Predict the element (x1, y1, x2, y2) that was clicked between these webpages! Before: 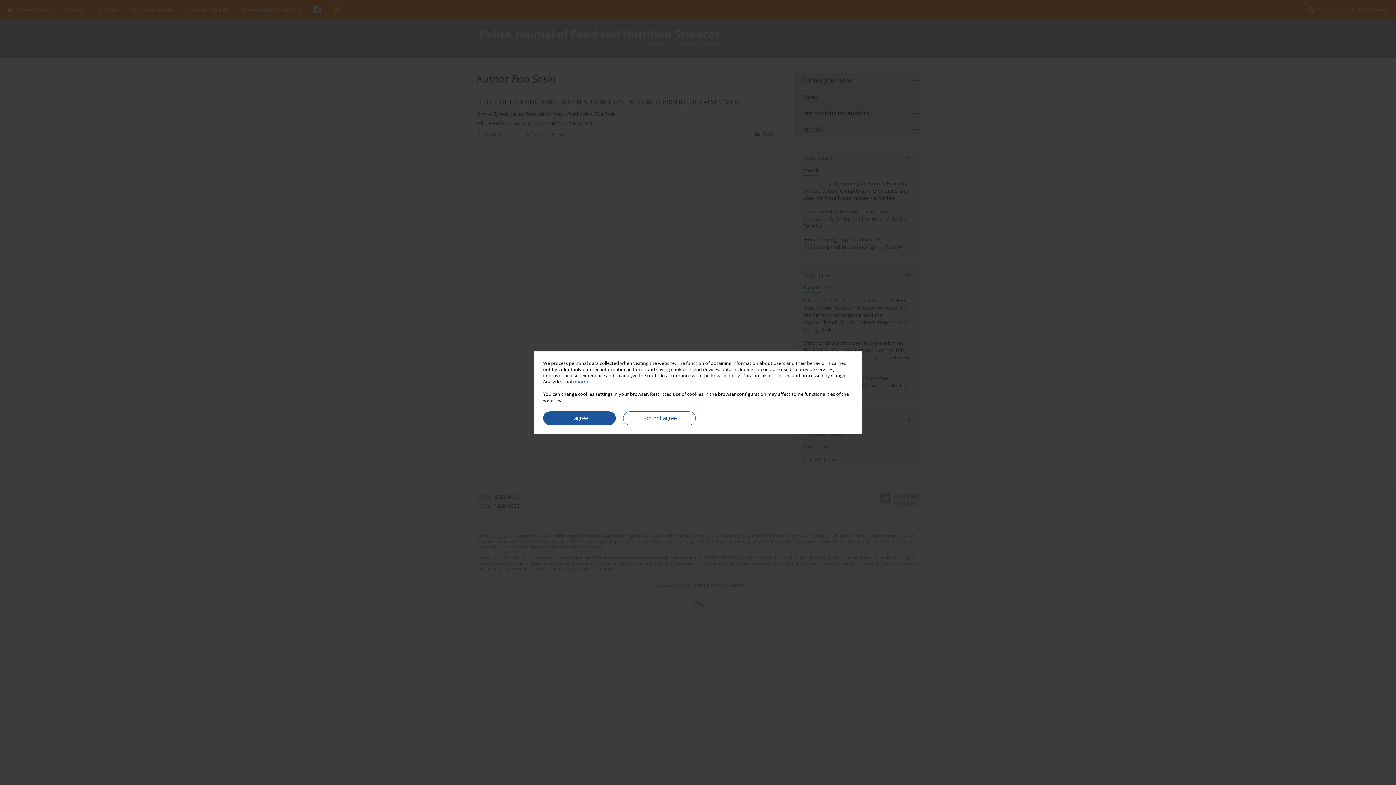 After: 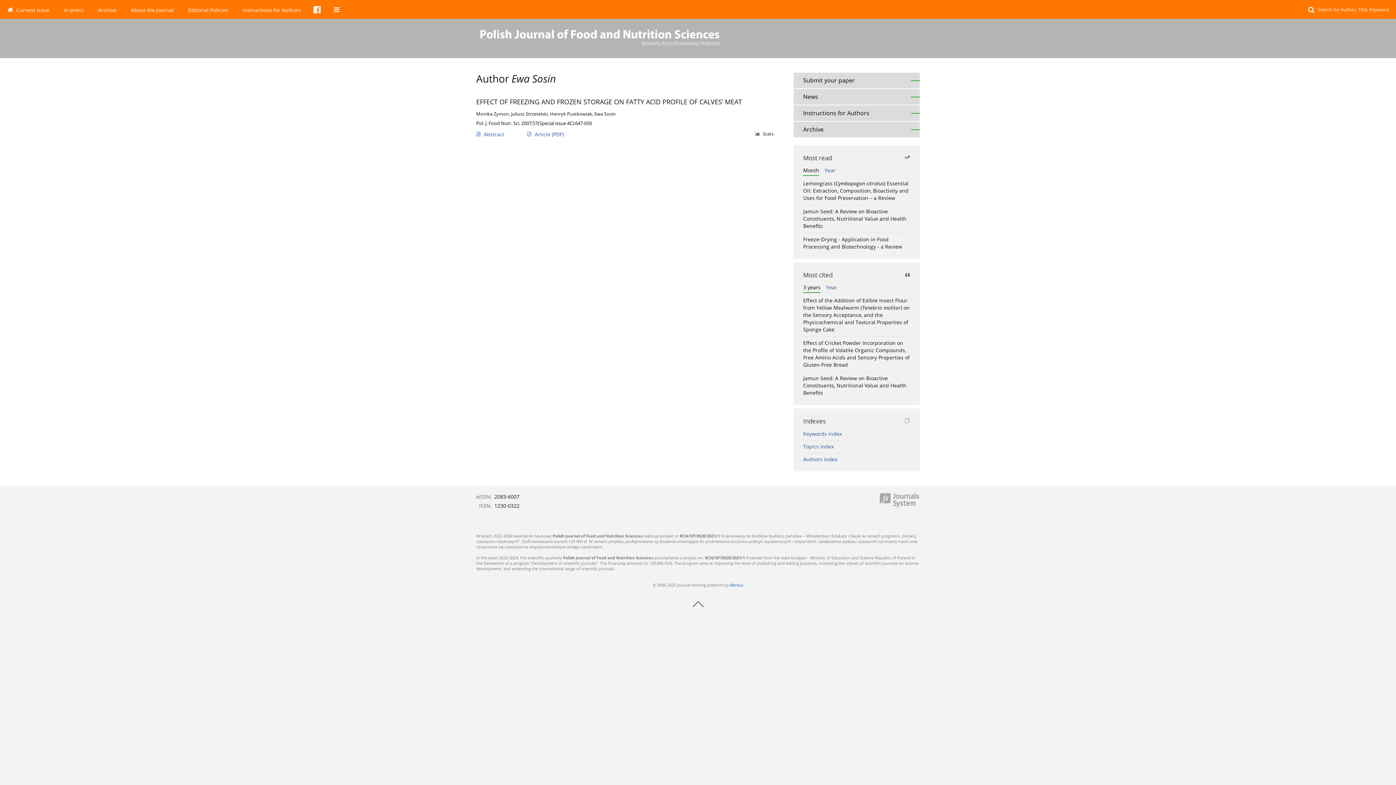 Action: label: I agree bbox: (543, 411, 616, 425)